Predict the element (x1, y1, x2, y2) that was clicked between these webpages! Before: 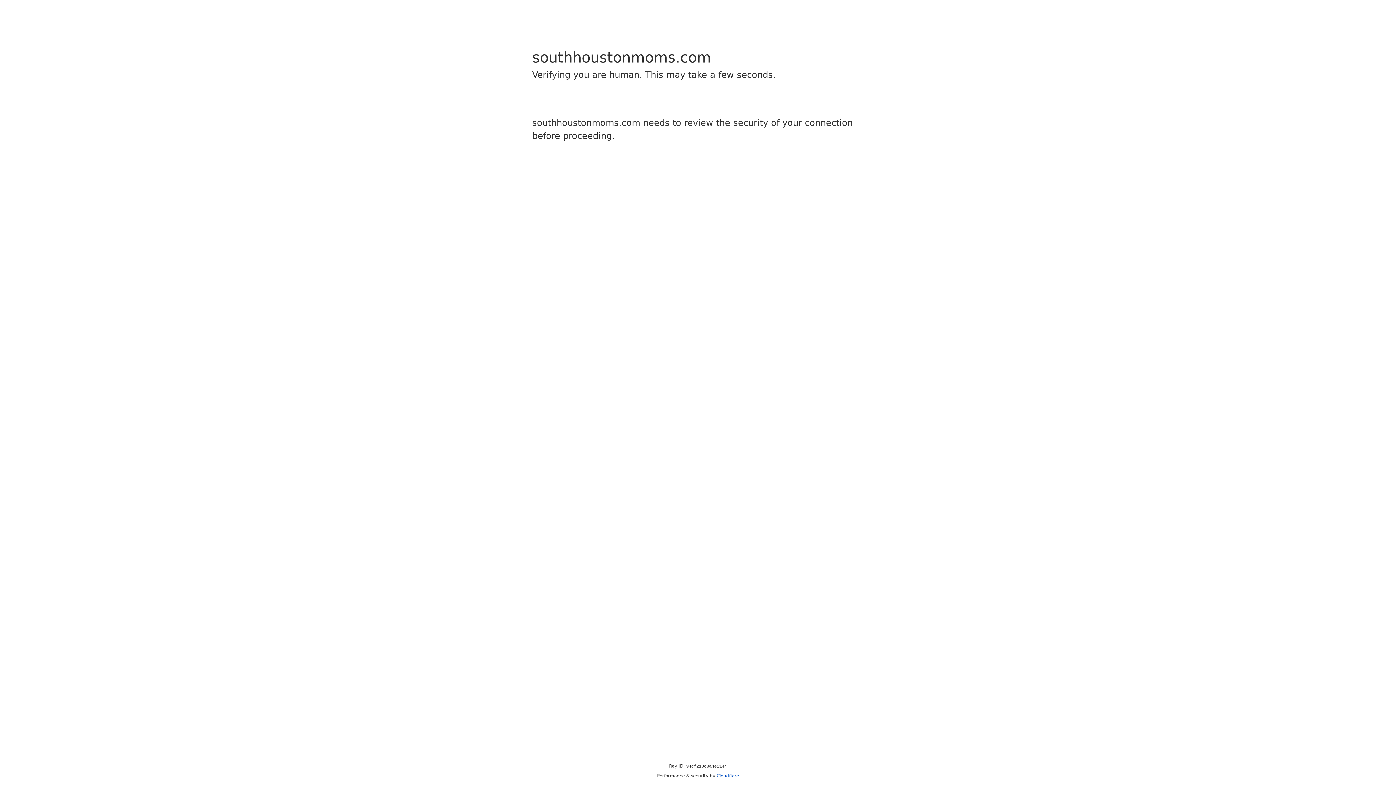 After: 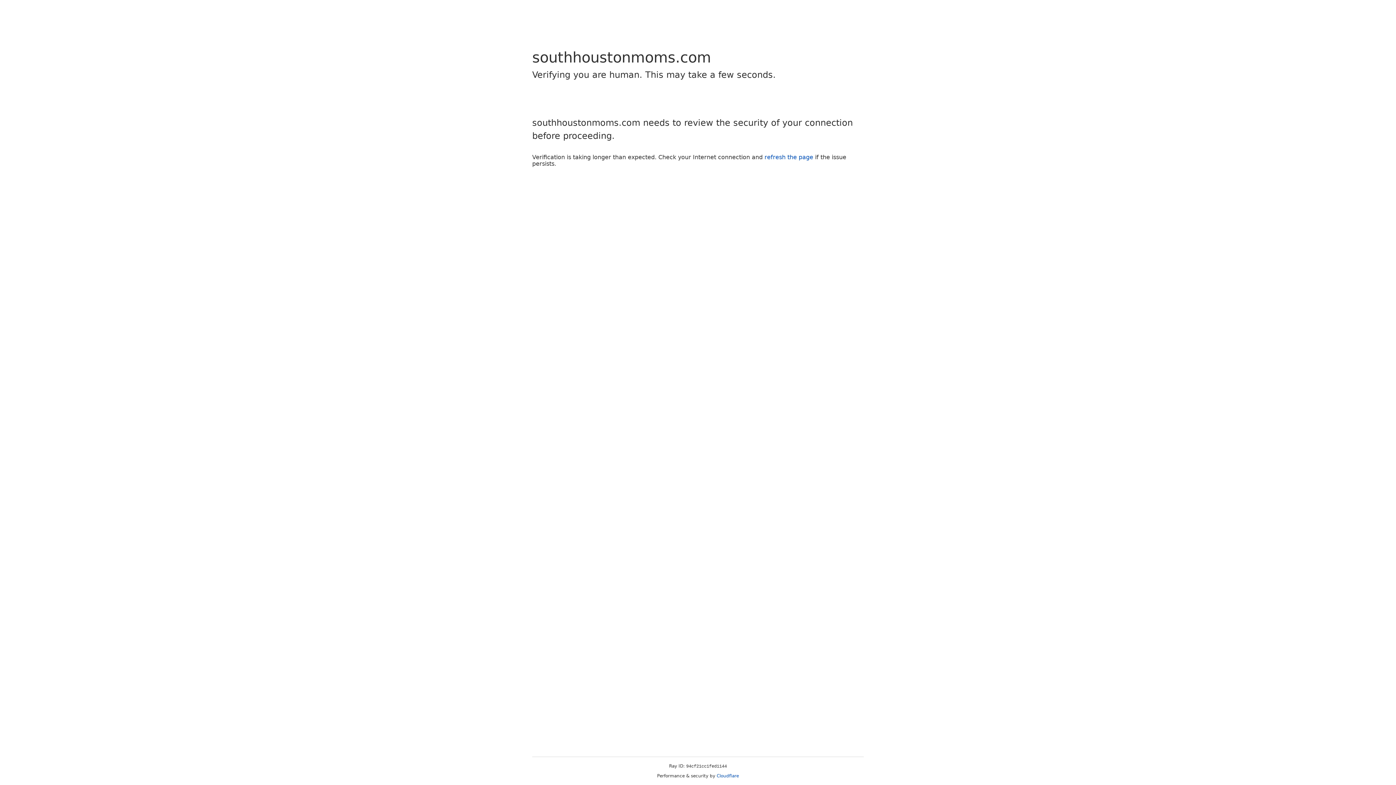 Action: bbox: (716, 773, 739, 778) label: Cloudflare